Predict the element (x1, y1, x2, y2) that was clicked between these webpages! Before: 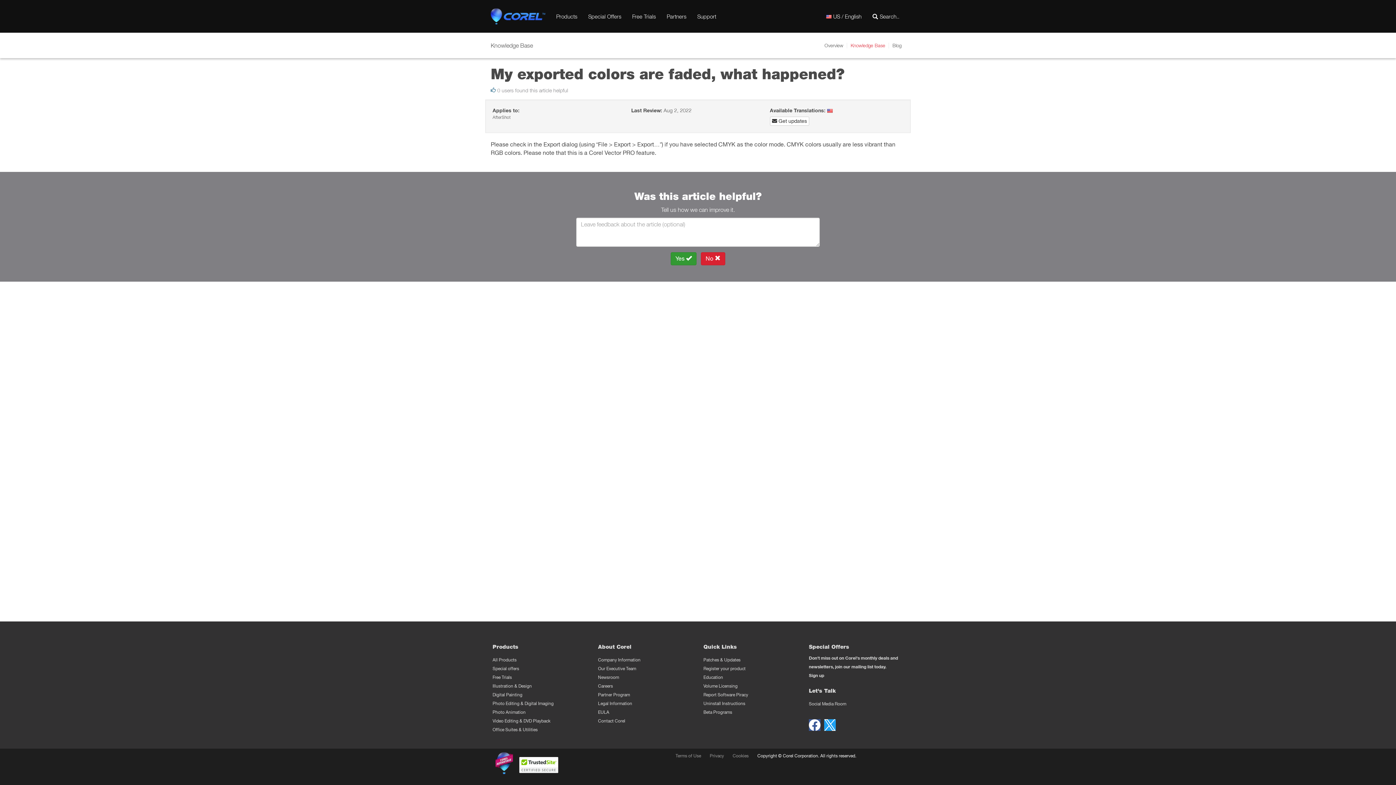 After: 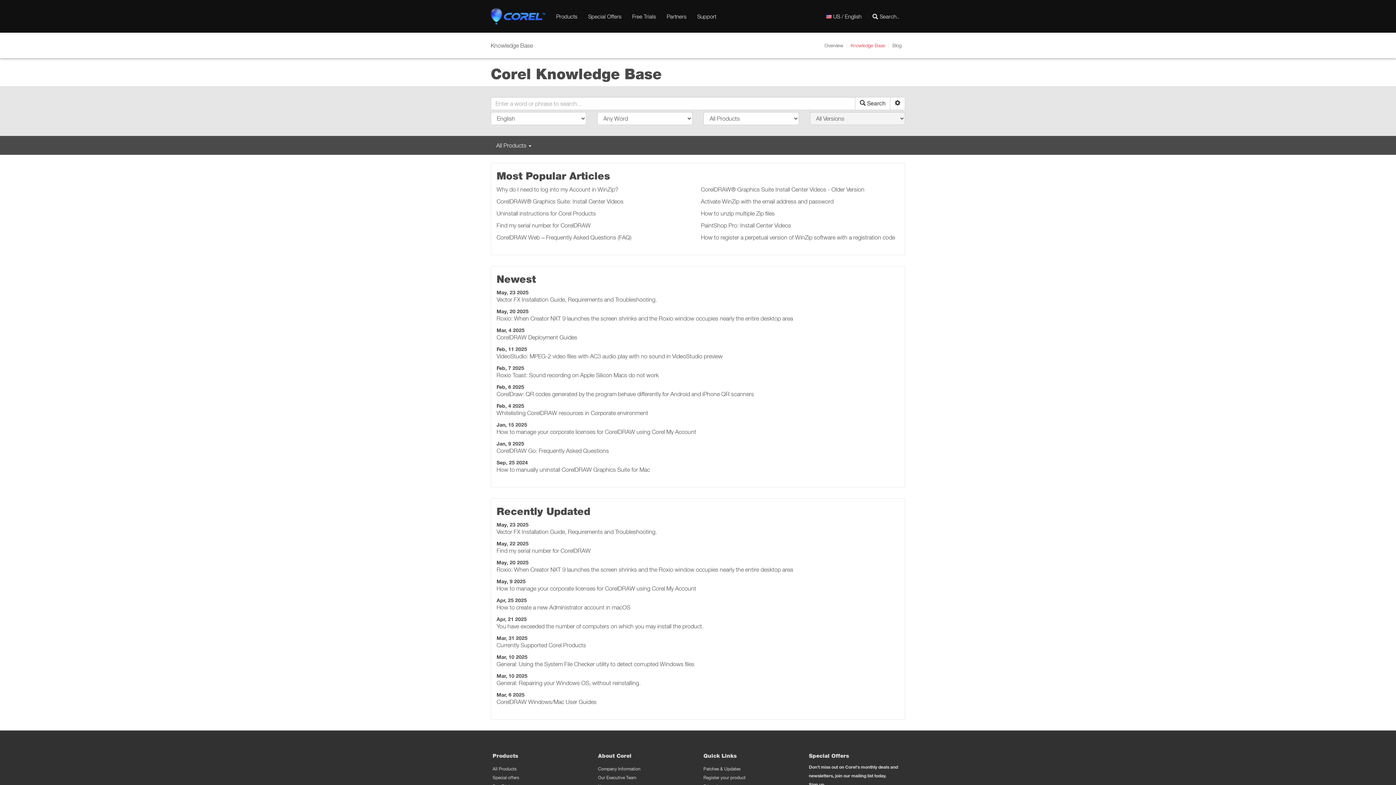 Action: label: Knowledge Base bbox: (847, 32, 889, 58)